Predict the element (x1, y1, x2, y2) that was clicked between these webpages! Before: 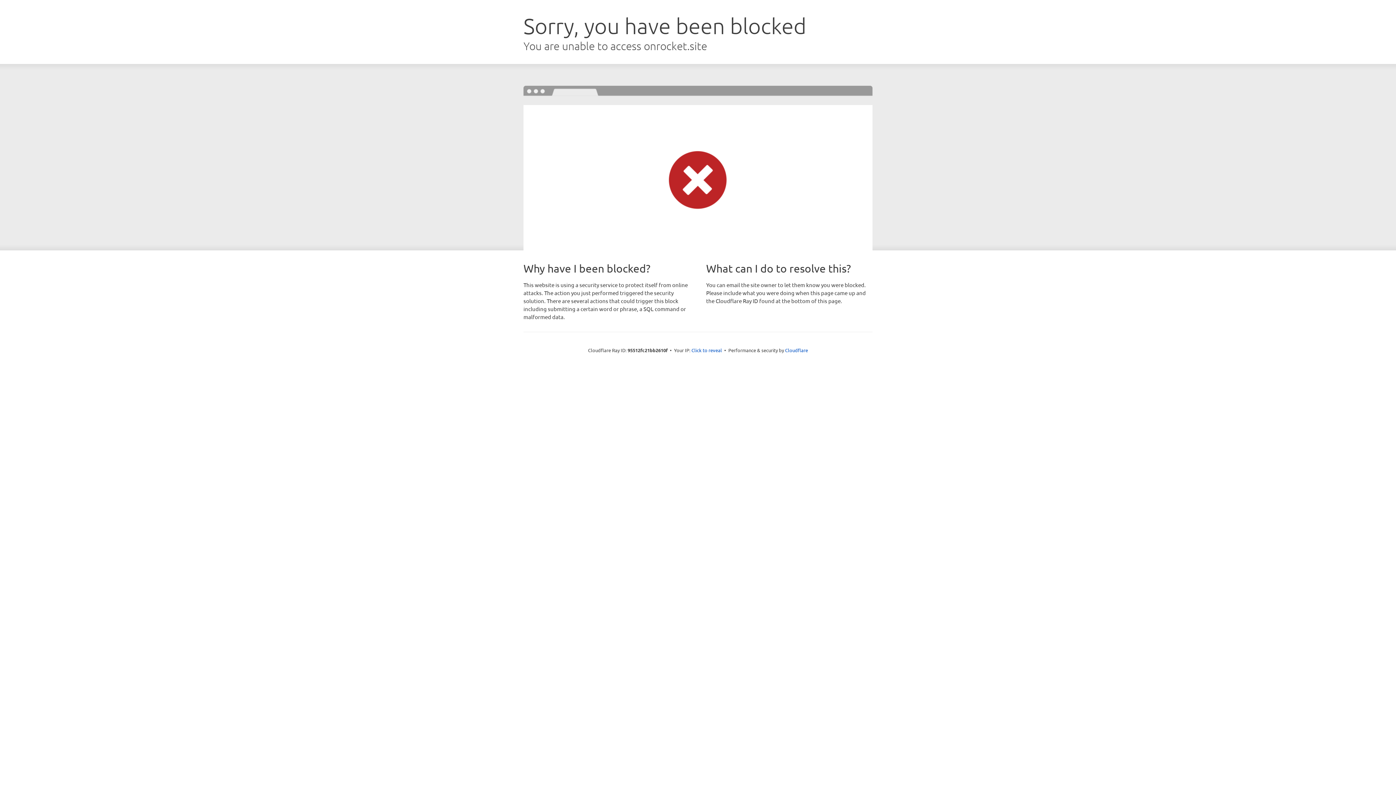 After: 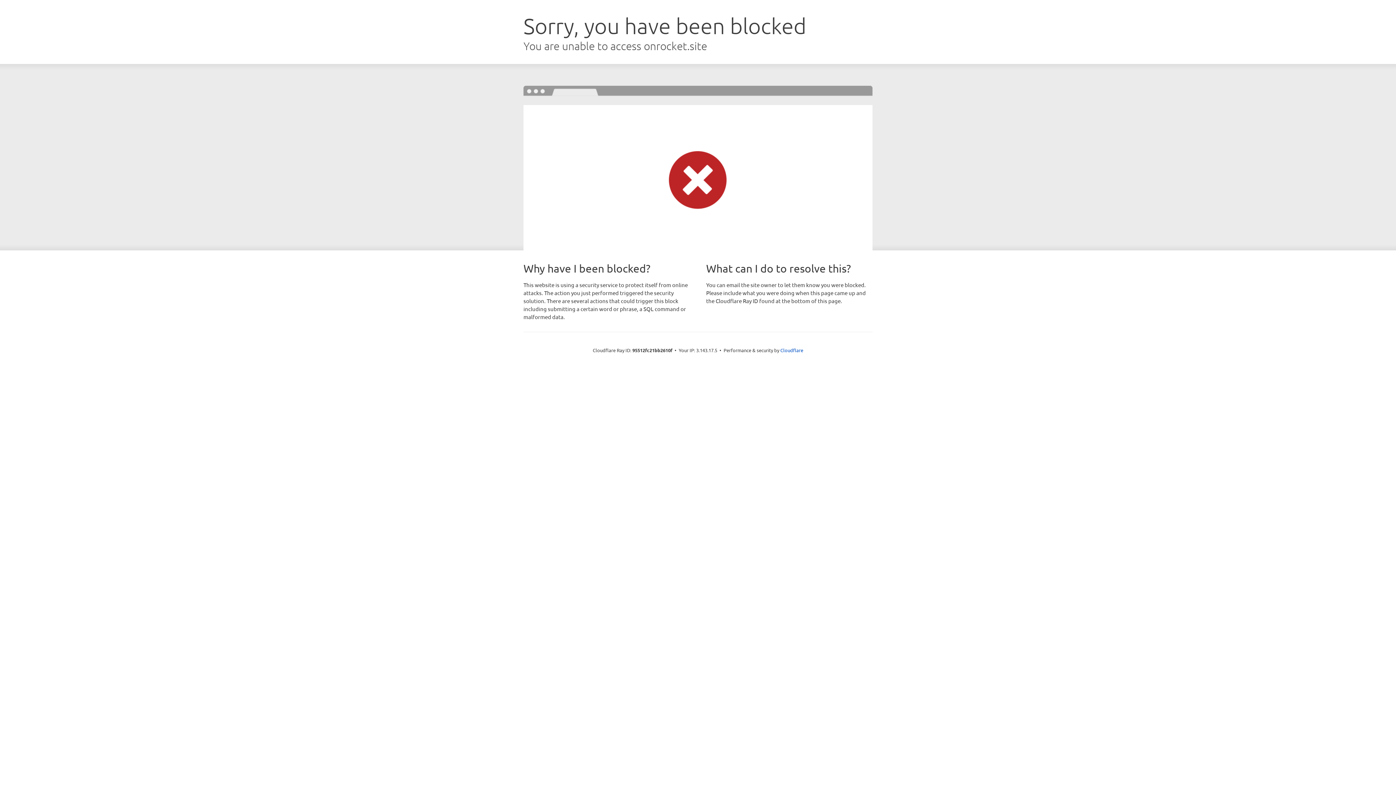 Action: label: Click to reveal bbox: (691, 346, 722, 353)